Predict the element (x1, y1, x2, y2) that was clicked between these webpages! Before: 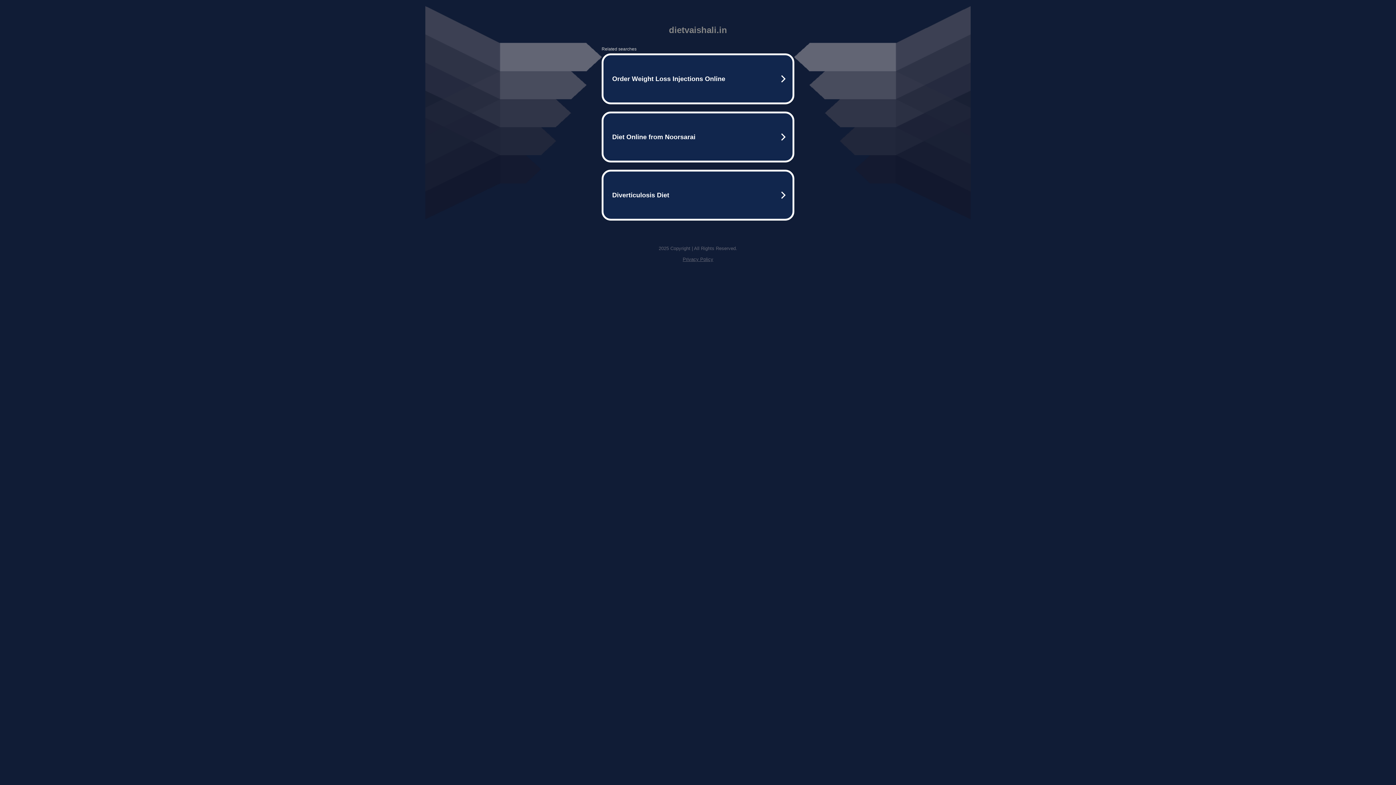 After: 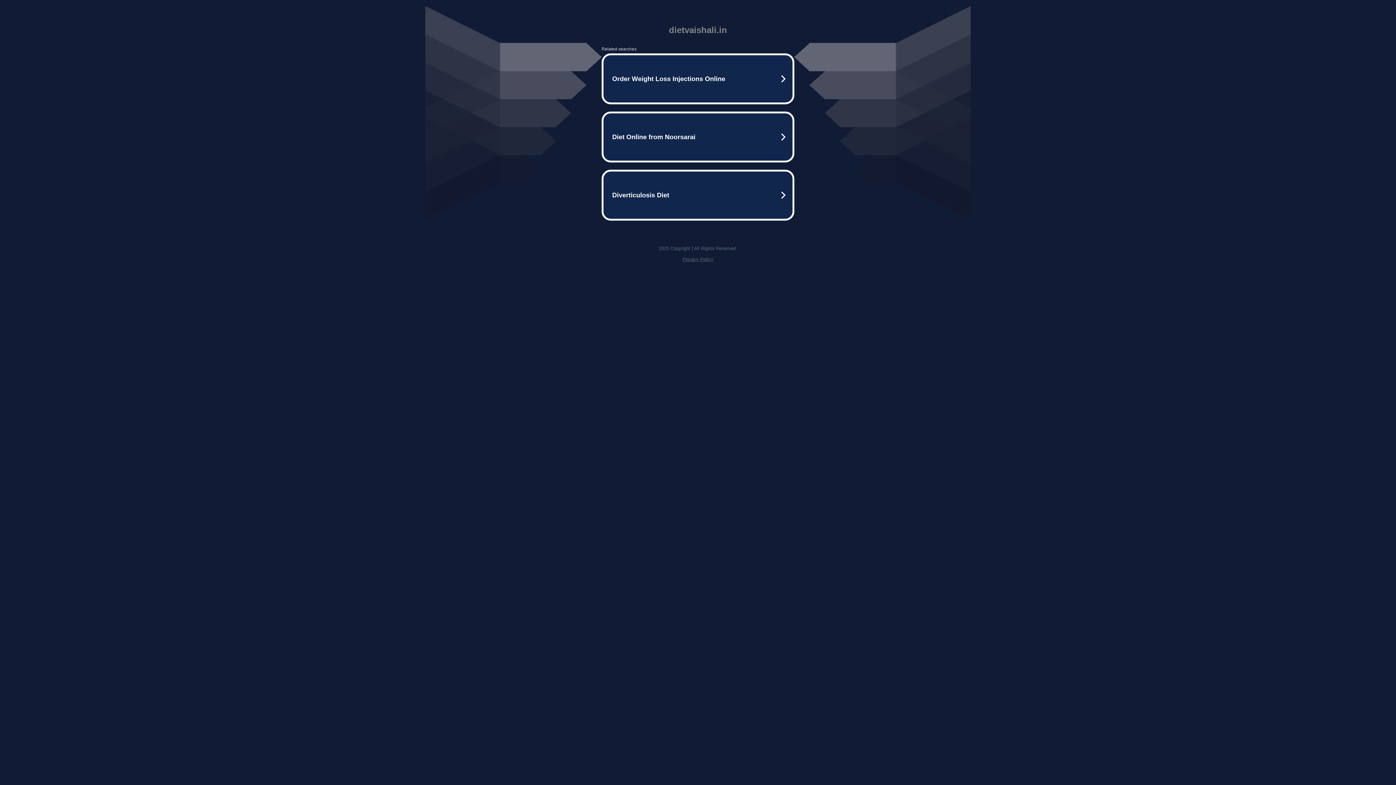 Action: bbox: (682, 256, 713, 262) label: Privacy Policy